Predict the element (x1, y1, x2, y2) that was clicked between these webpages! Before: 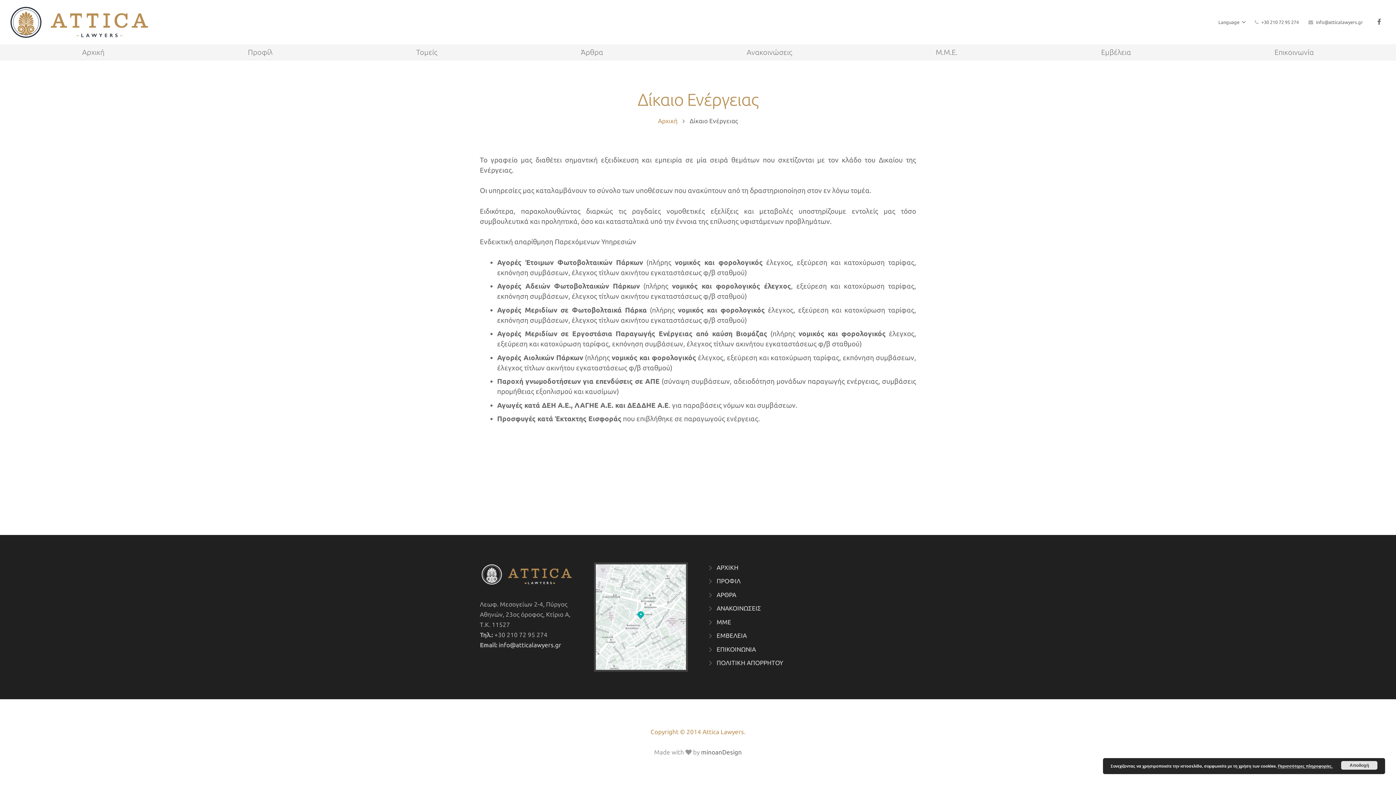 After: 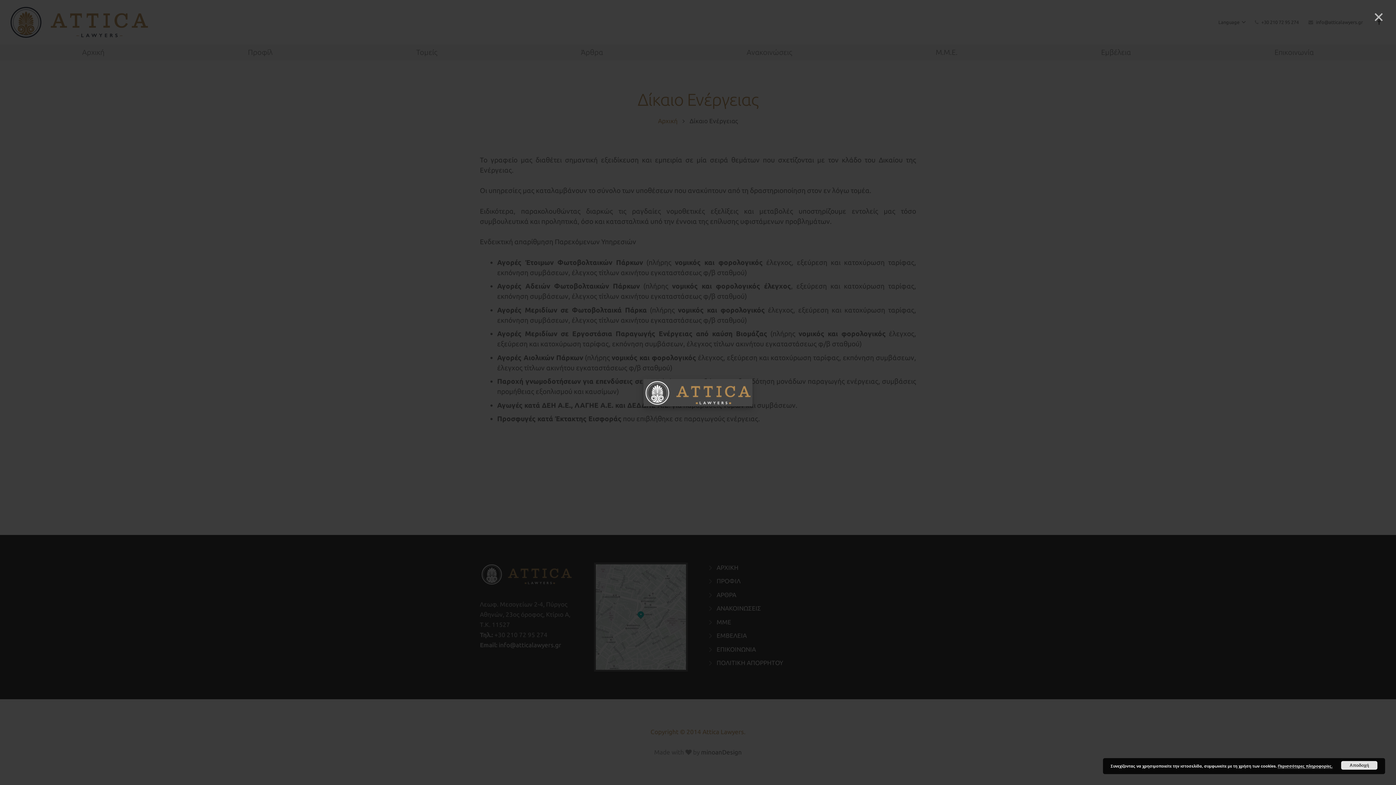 Action: bbox: (480, 580, 573, 587)